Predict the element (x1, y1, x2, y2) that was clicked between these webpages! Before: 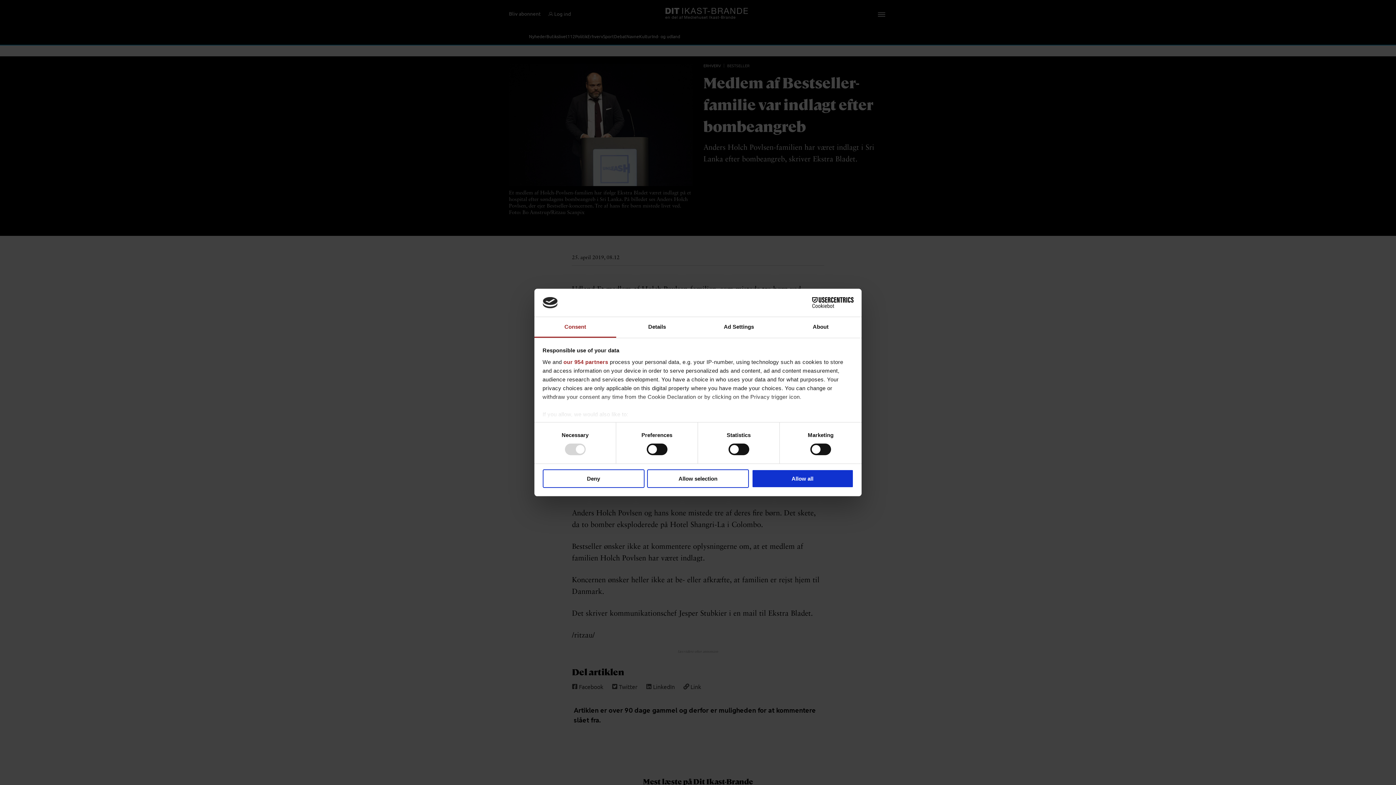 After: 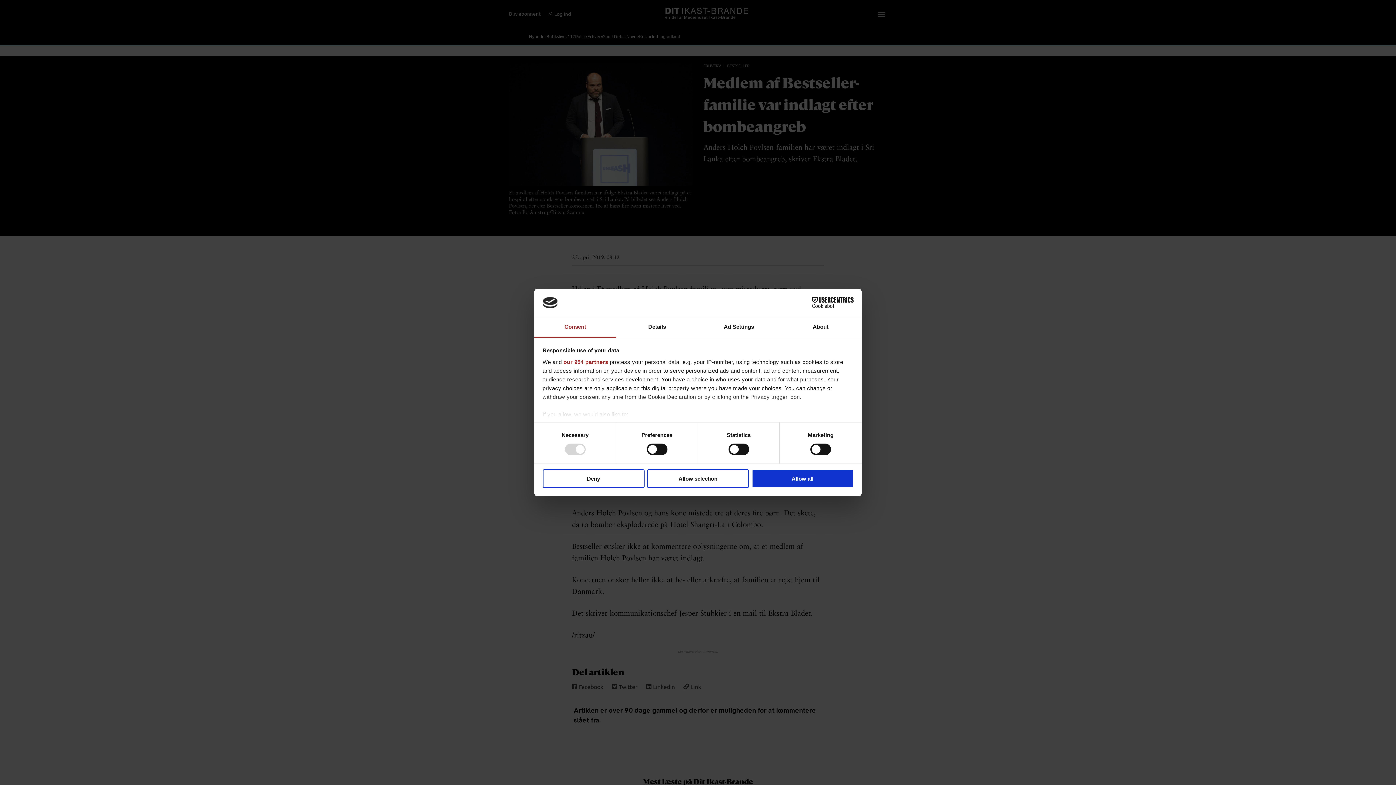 Action: bbox: (790, 297, 853, 308) label: Cookiebot - opens in a new window